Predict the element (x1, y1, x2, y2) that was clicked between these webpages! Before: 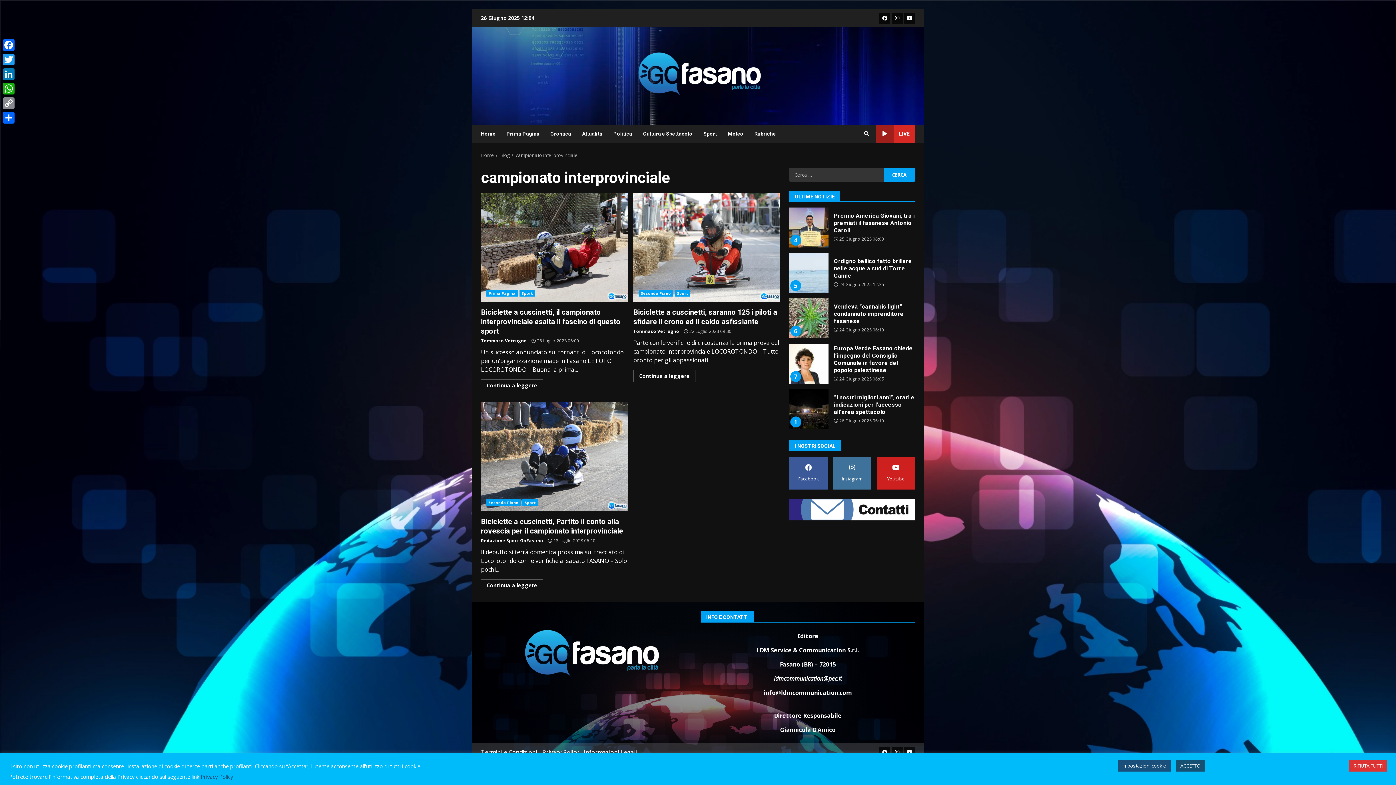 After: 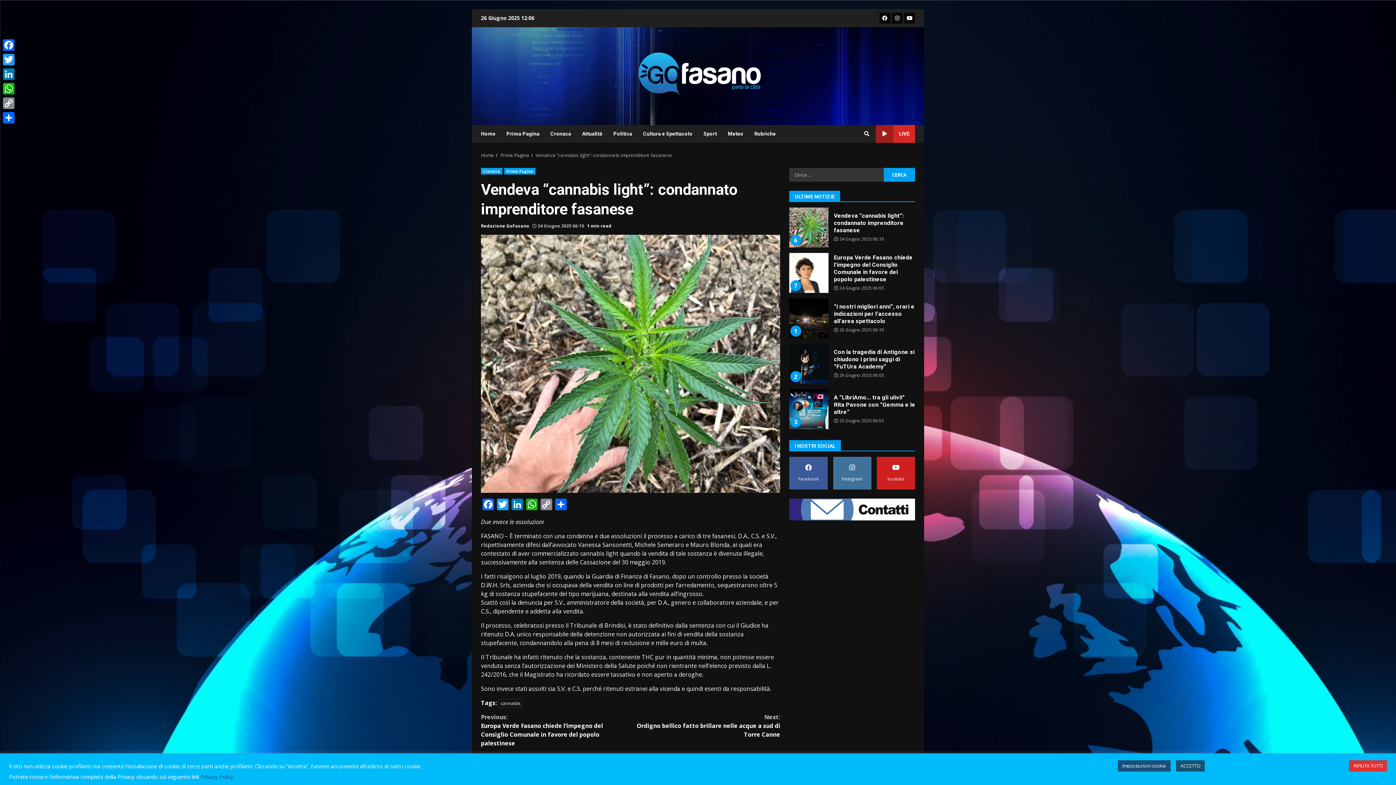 Action: bbox: (834, 394, 903, 415) label: Vendeva “cannabis light”: condannato imprenditore fasanese